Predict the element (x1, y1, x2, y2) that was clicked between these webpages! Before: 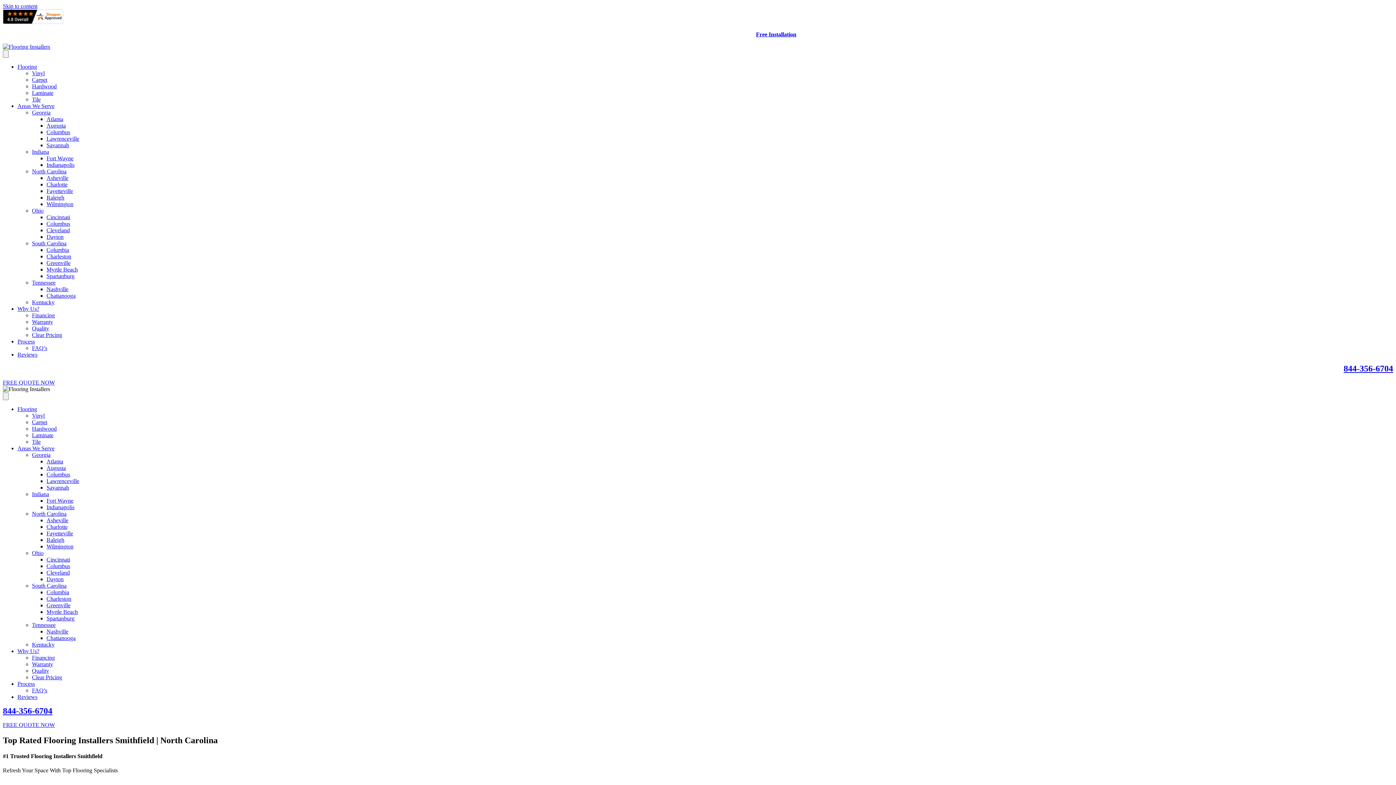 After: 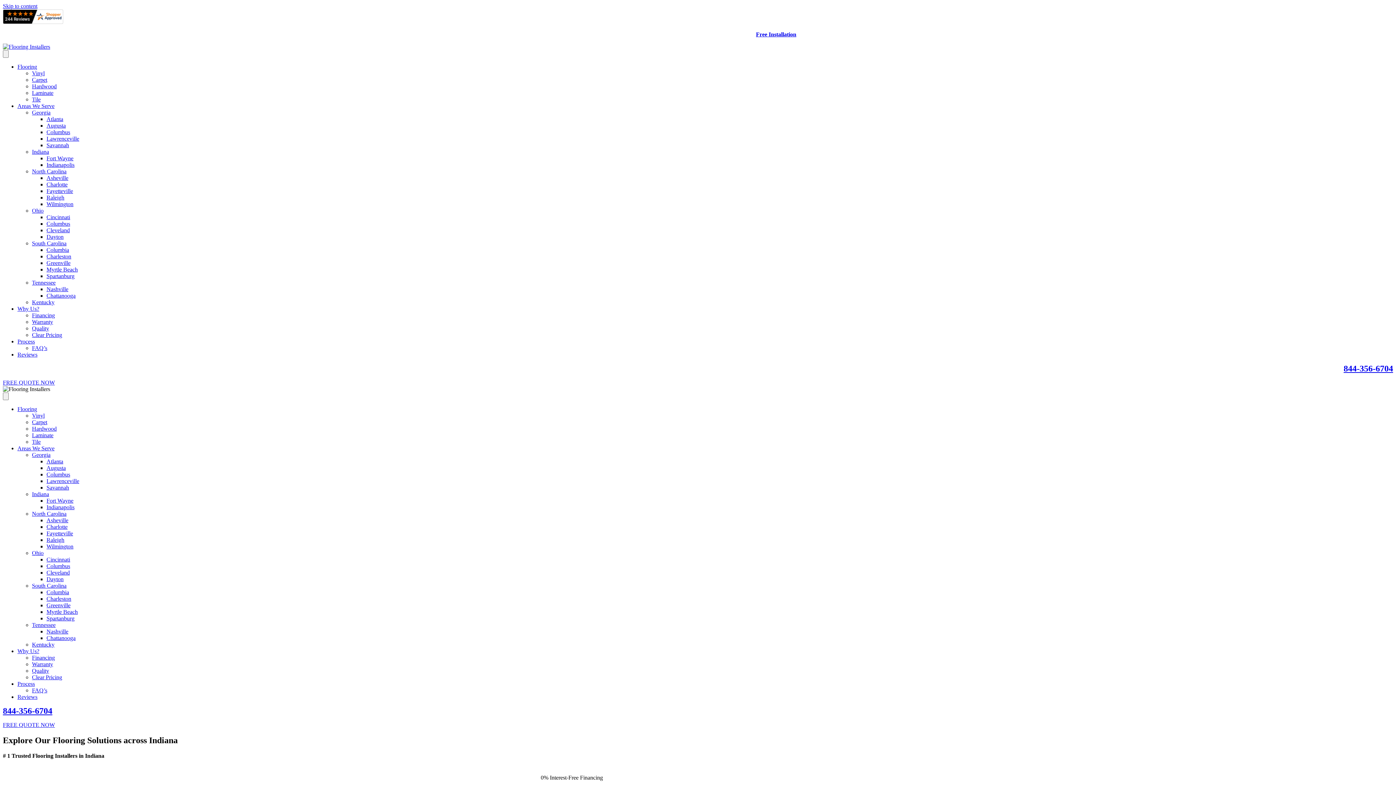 Action: label: Indiana bbox: (32, 491, 49, 497)